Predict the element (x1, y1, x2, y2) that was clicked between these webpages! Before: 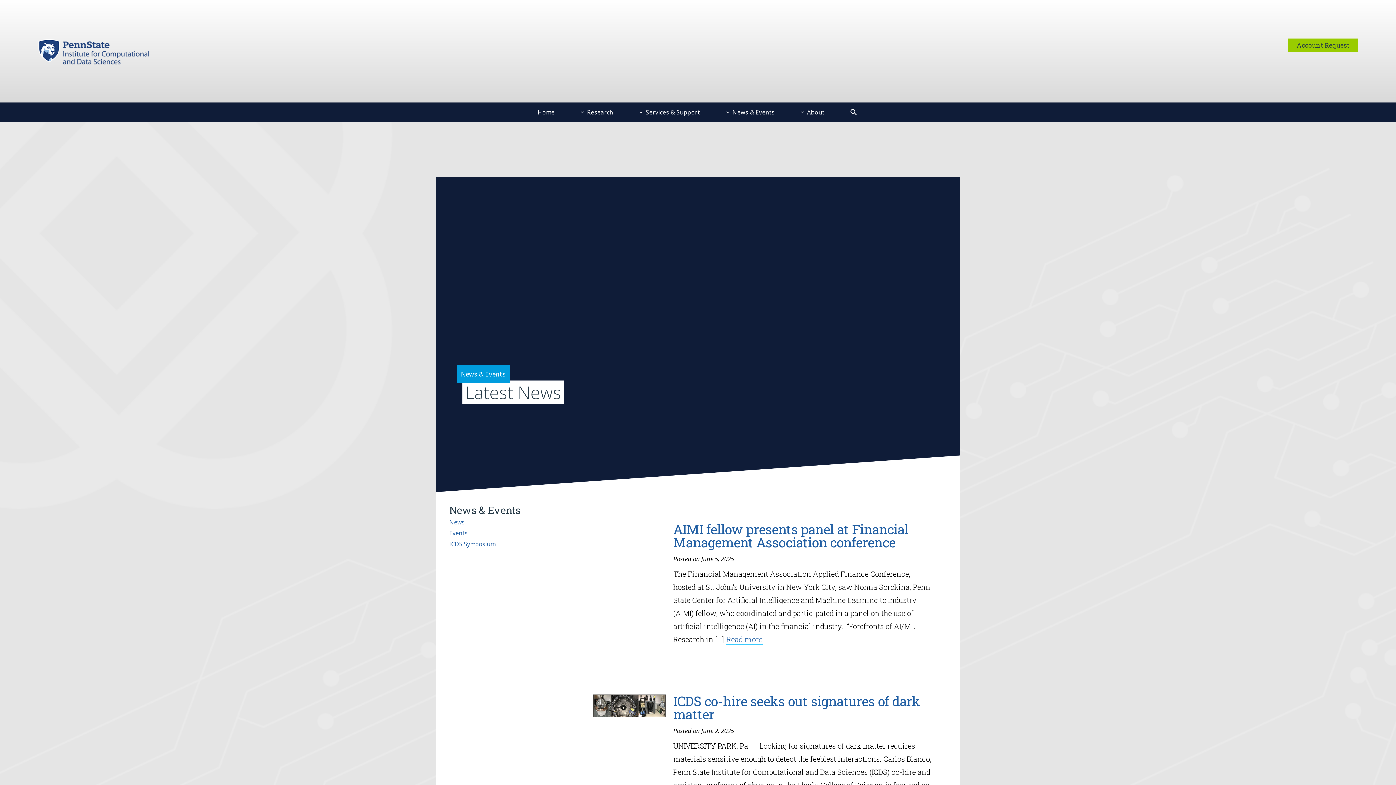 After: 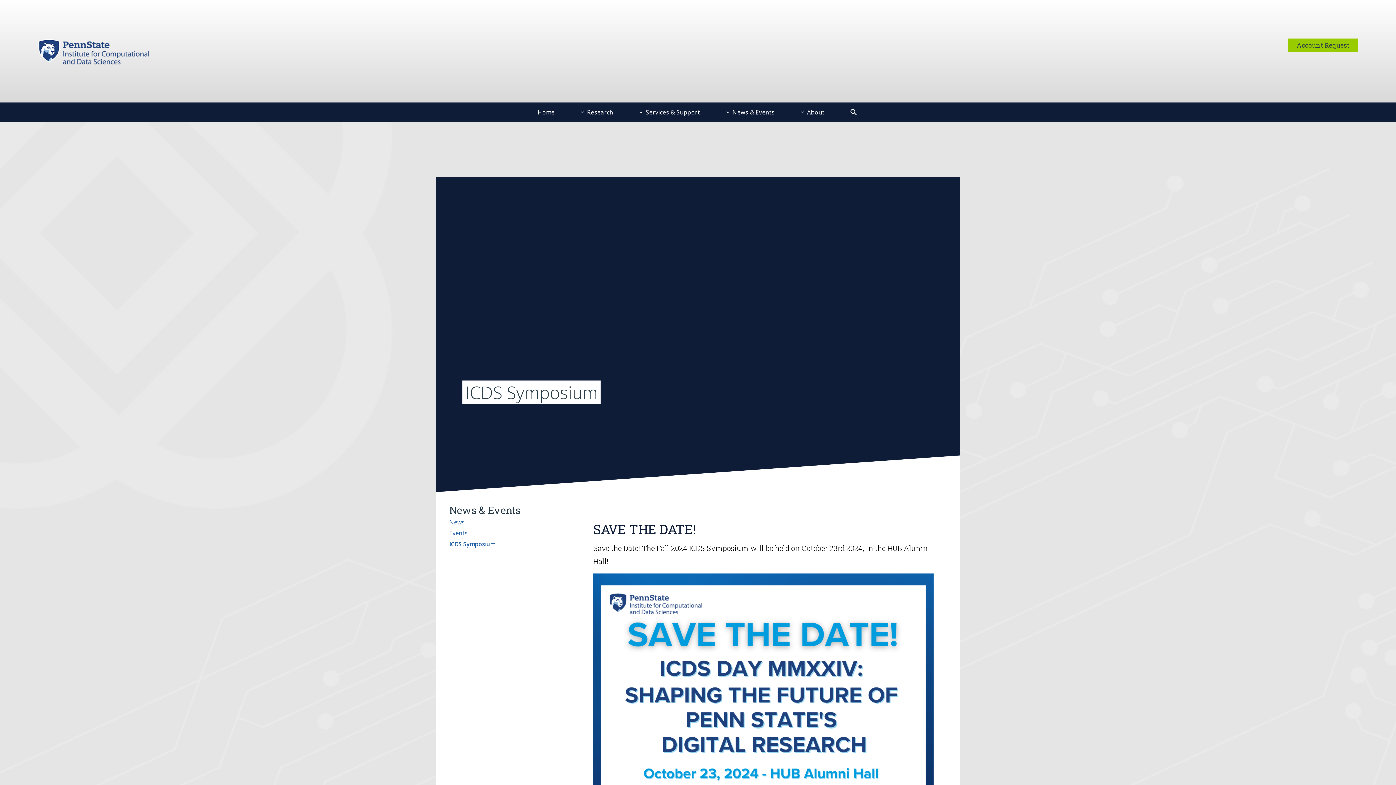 Action: label: ICDS Symposium bbox: (449, 540, 495, 548)